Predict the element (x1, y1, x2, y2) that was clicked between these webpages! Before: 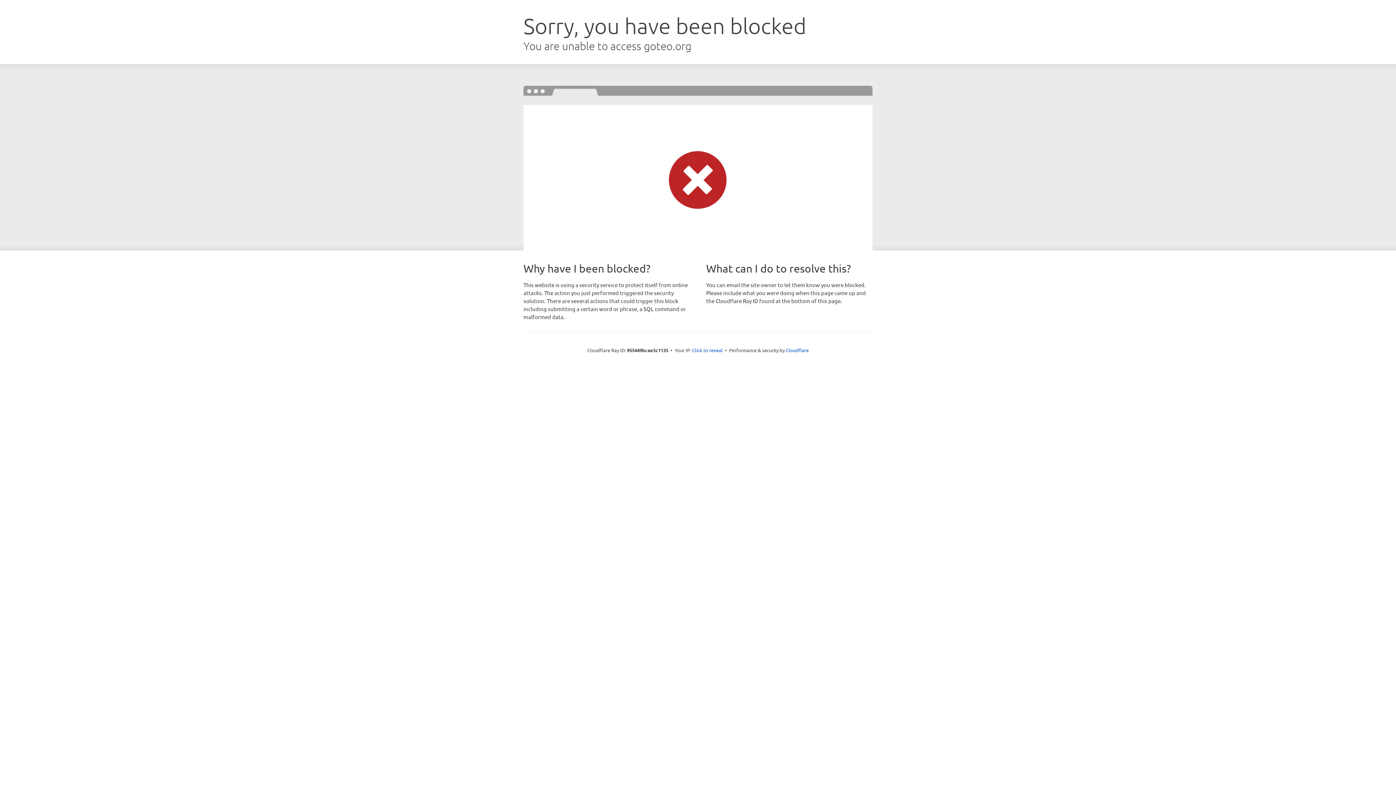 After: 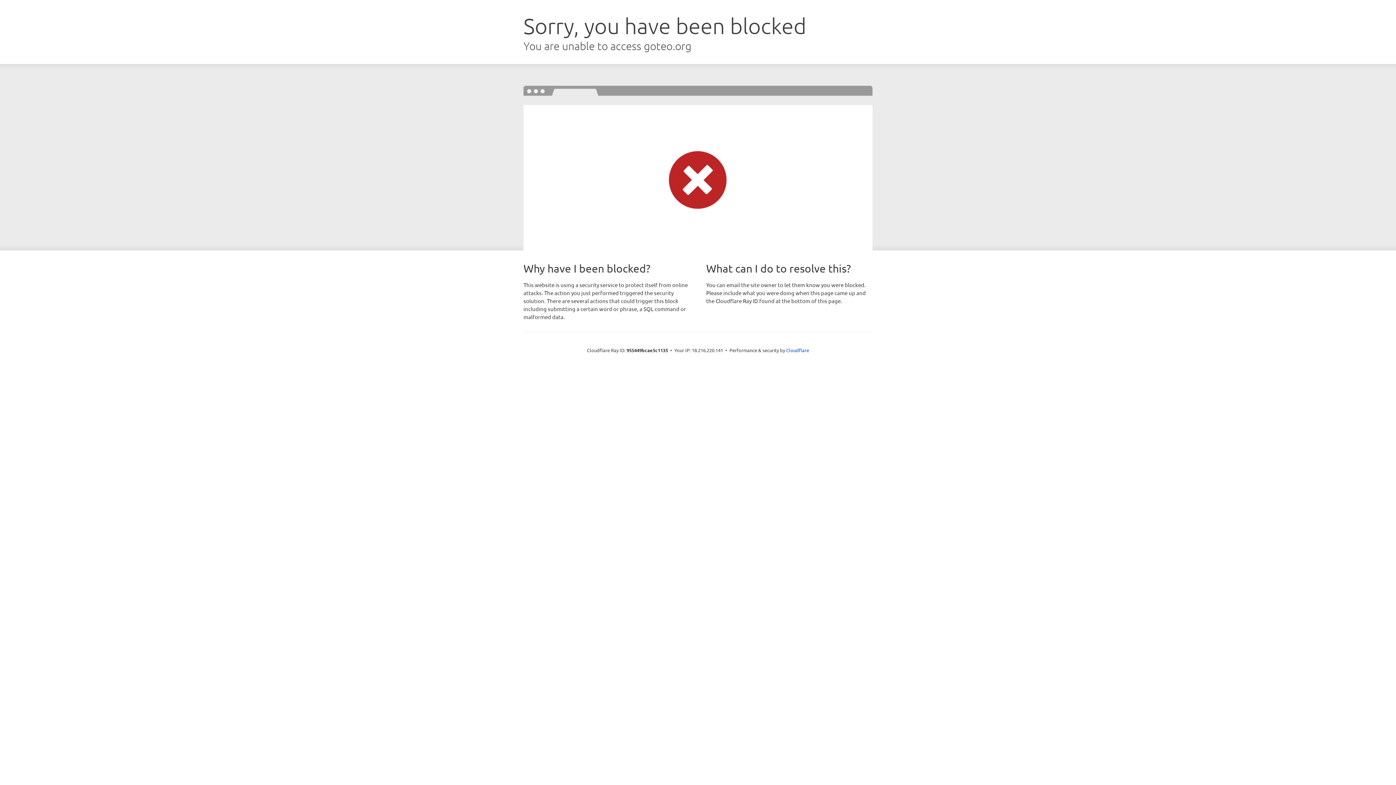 Action: label: Click to reveal bbox: (692, 346, 722, 353)